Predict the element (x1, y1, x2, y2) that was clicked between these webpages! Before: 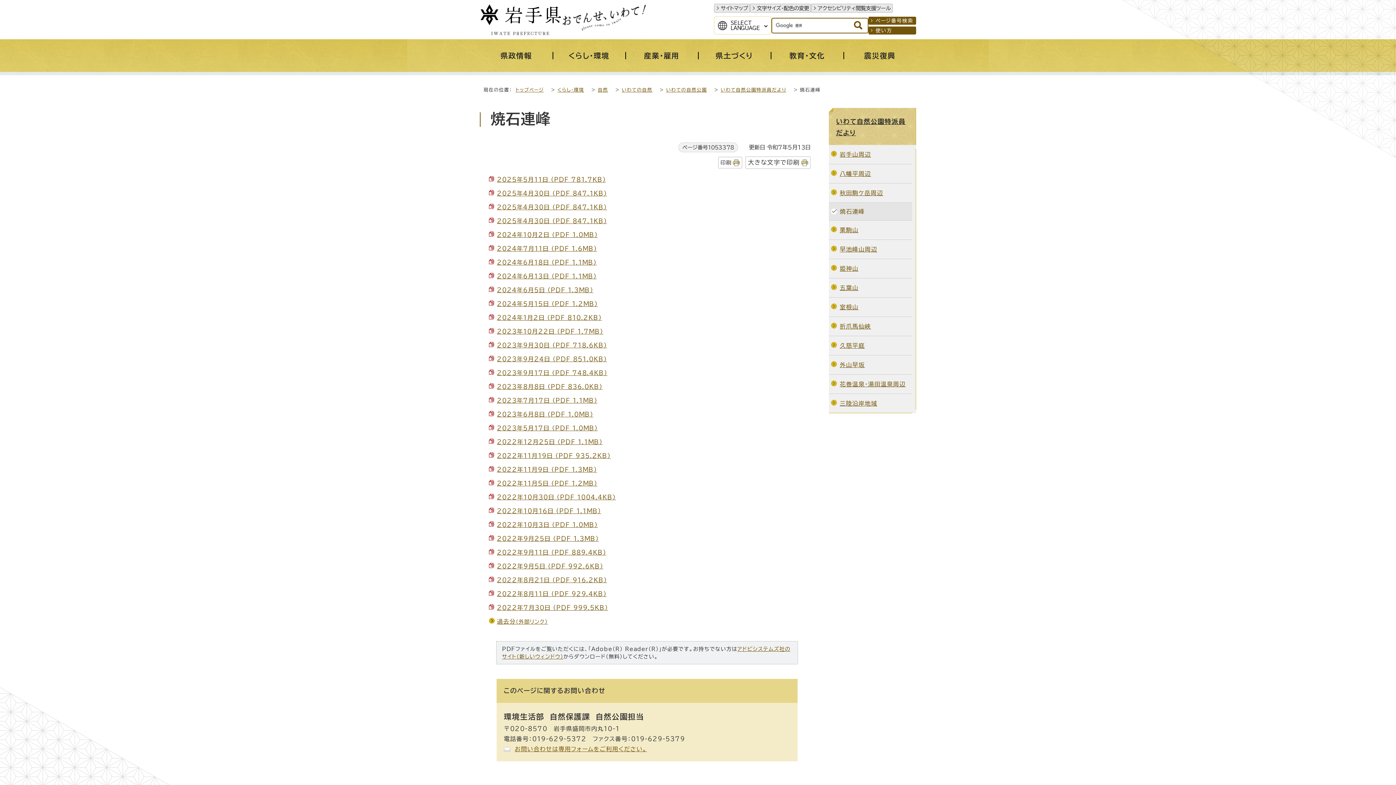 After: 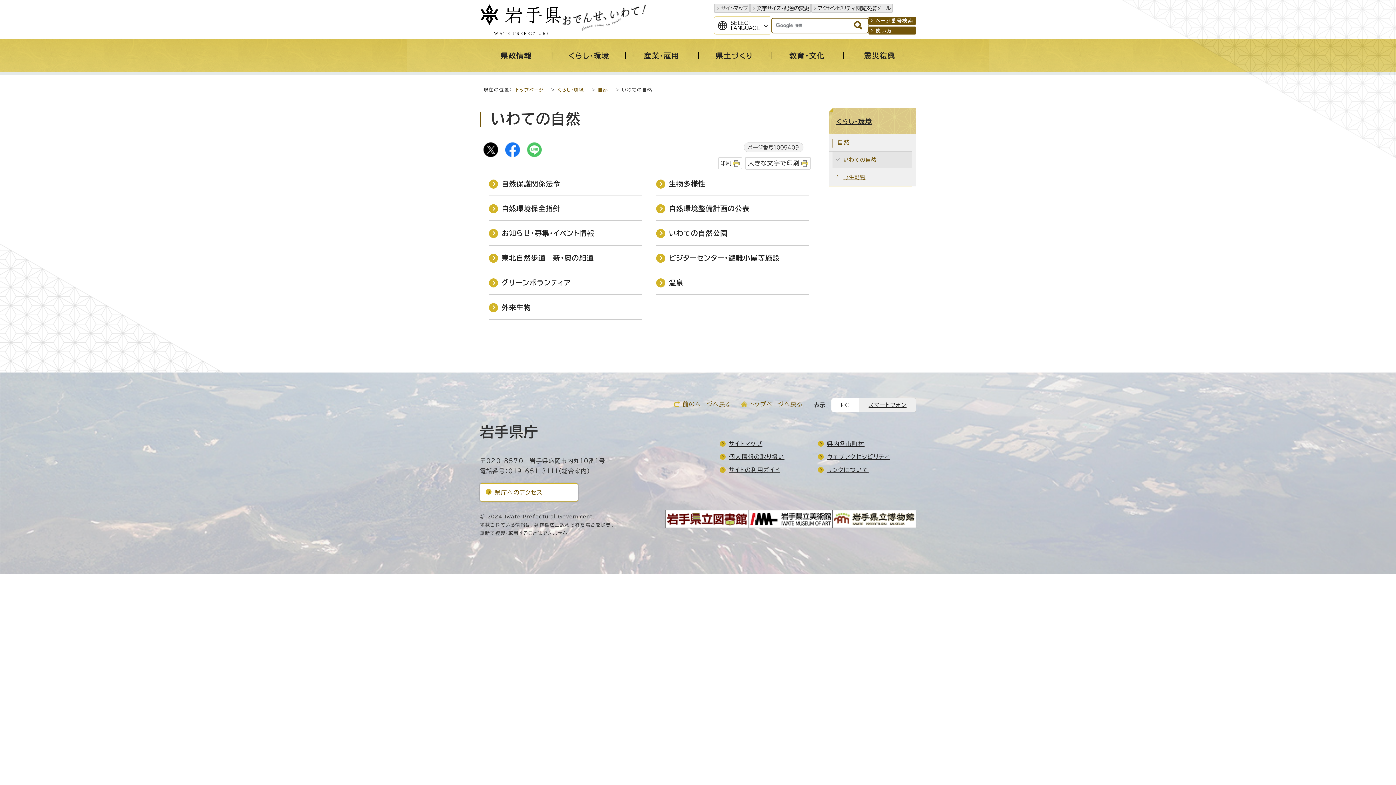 Action: bbox: (621, 87, 652, 92) label: いわての自然